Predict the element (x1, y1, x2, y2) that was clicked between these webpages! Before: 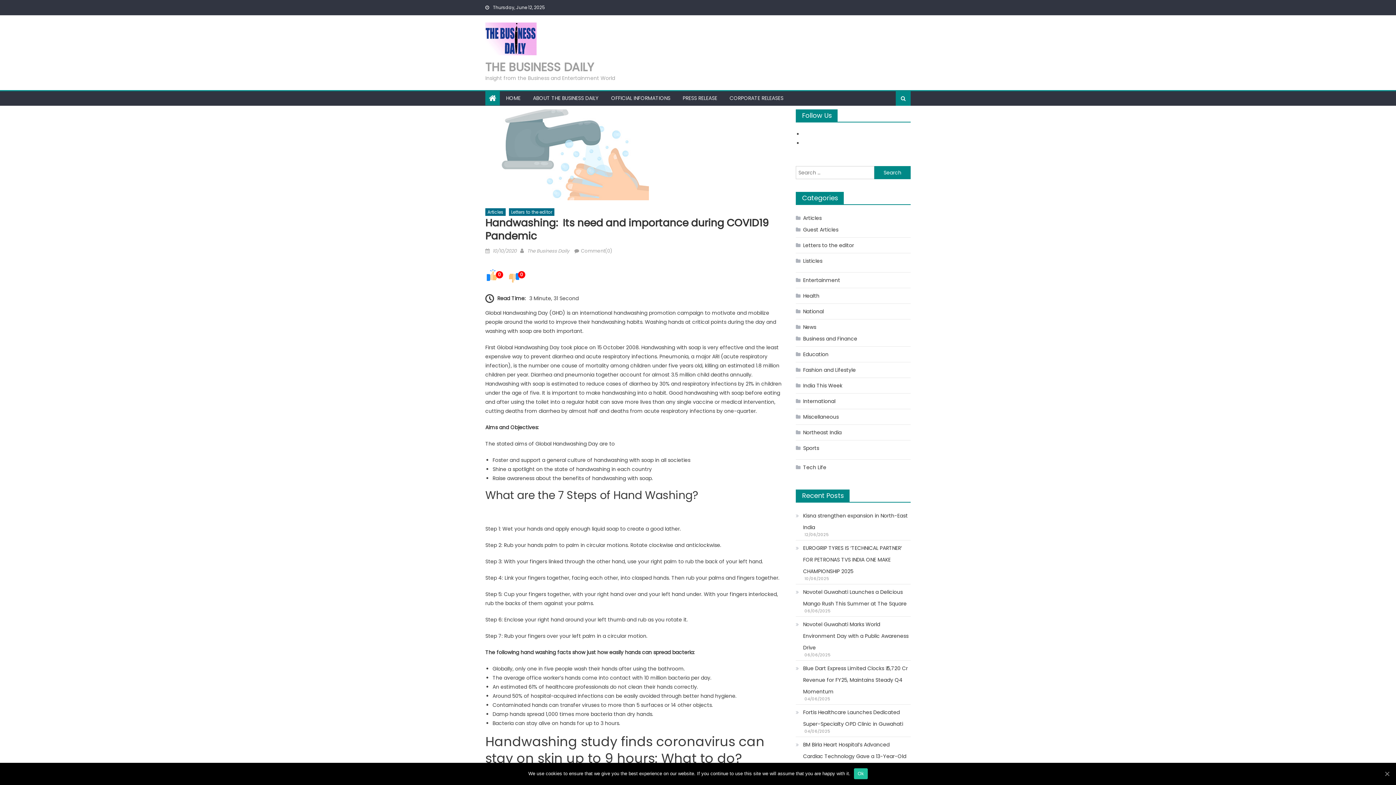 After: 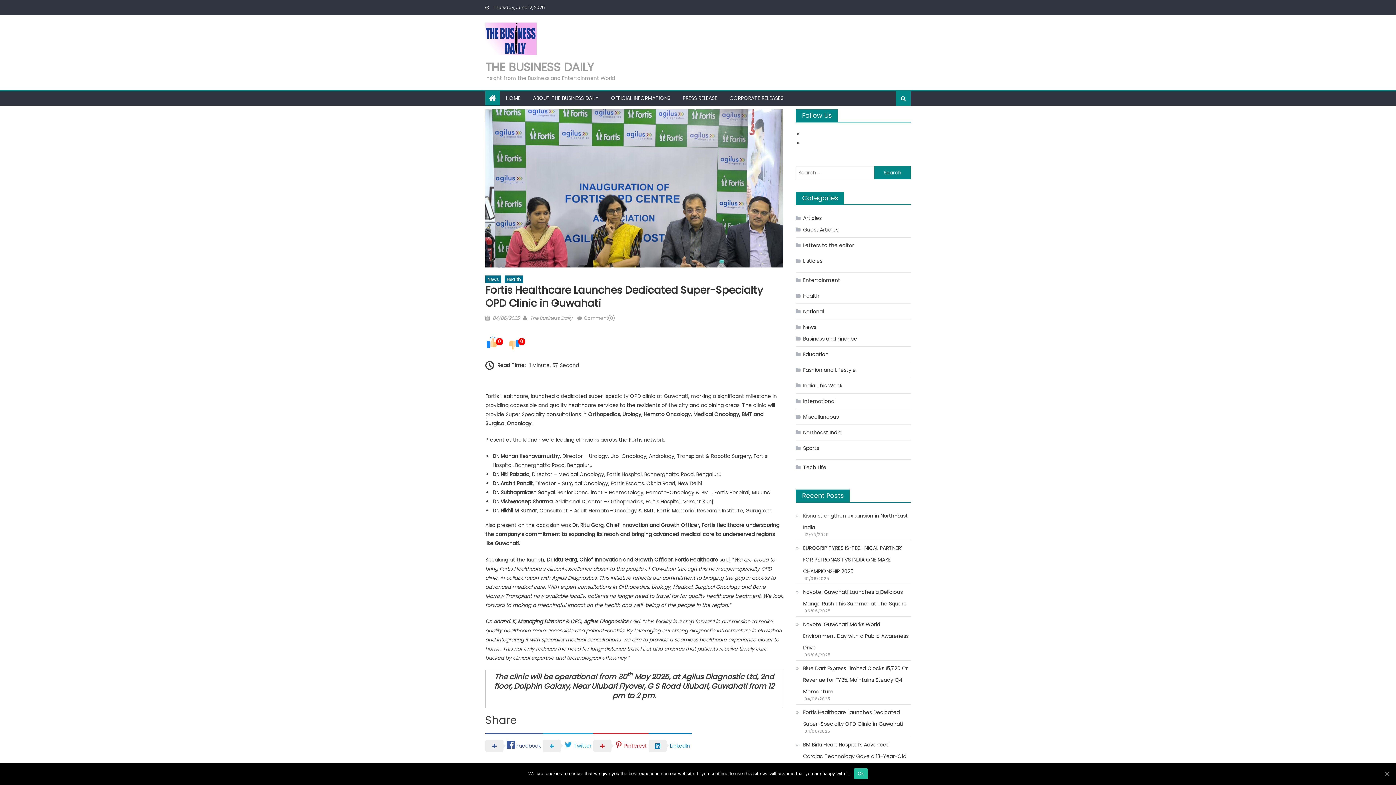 Action: bbox: (796, 706, 910, 730) label: Fortis Healthcare Launches Dedicated Super-Specialty OPD Clinic in Guwahati